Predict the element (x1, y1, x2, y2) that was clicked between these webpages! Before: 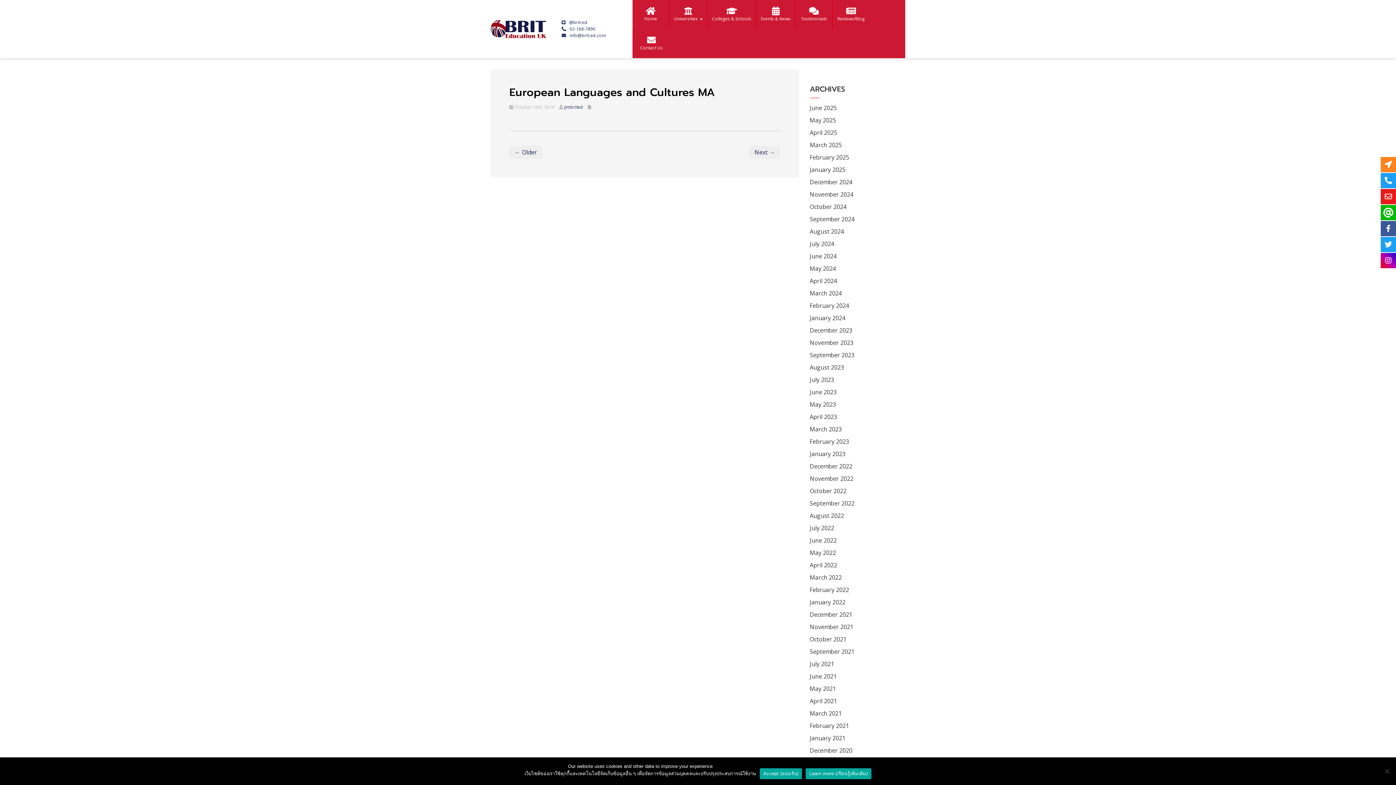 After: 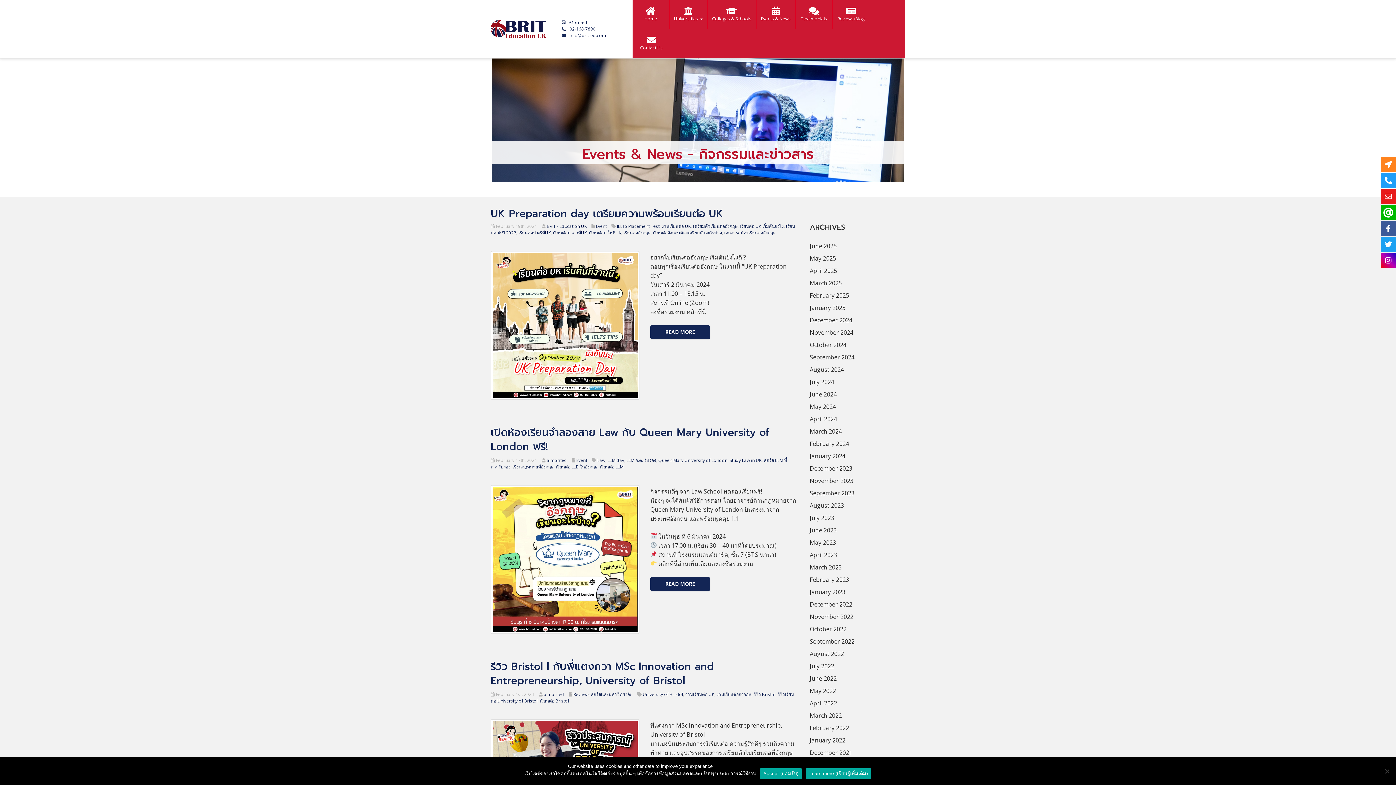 Action: bbox: (810, 299, 849, 312) label: February 2024